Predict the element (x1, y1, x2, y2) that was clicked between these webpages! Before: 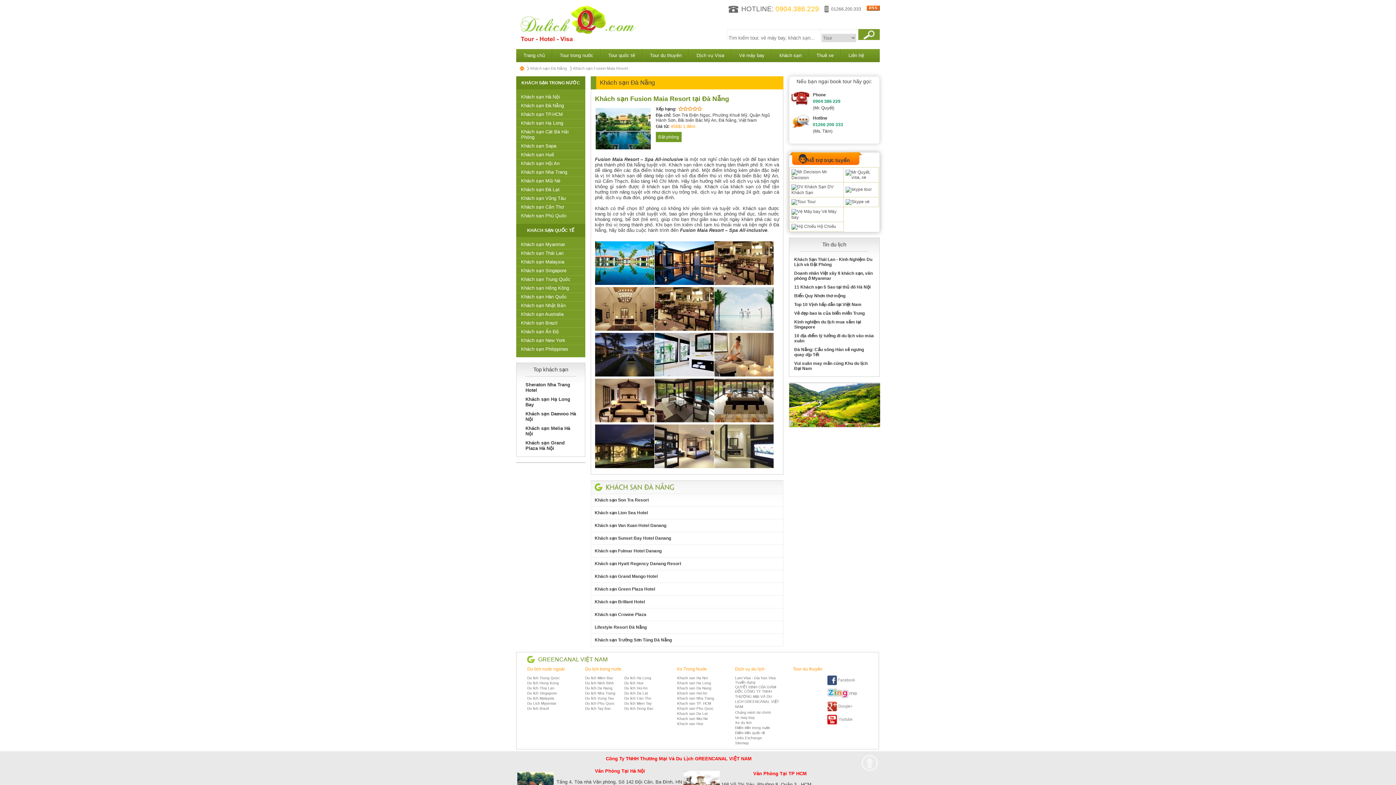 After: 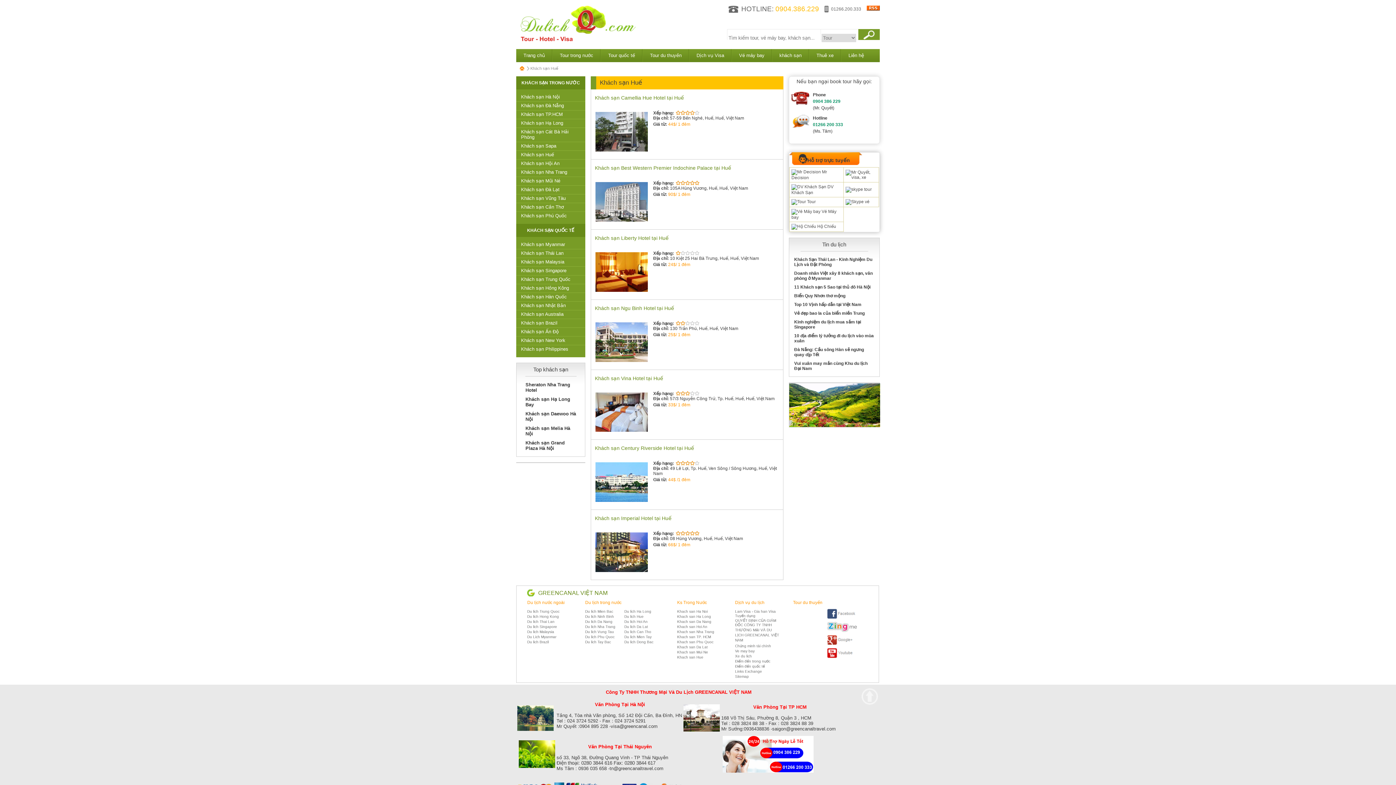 Action: label: Khách sạn Huế bbox: (521, 152, 554, 157)